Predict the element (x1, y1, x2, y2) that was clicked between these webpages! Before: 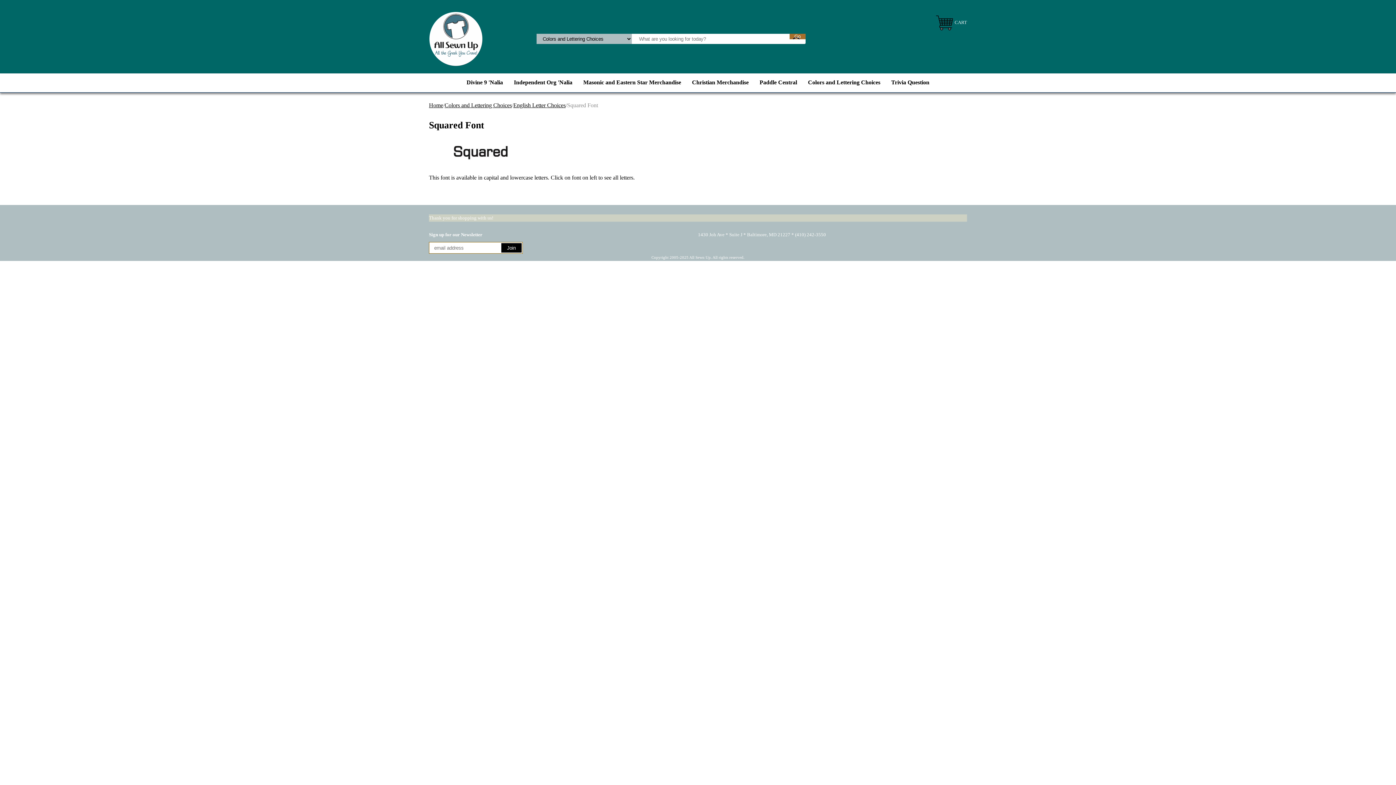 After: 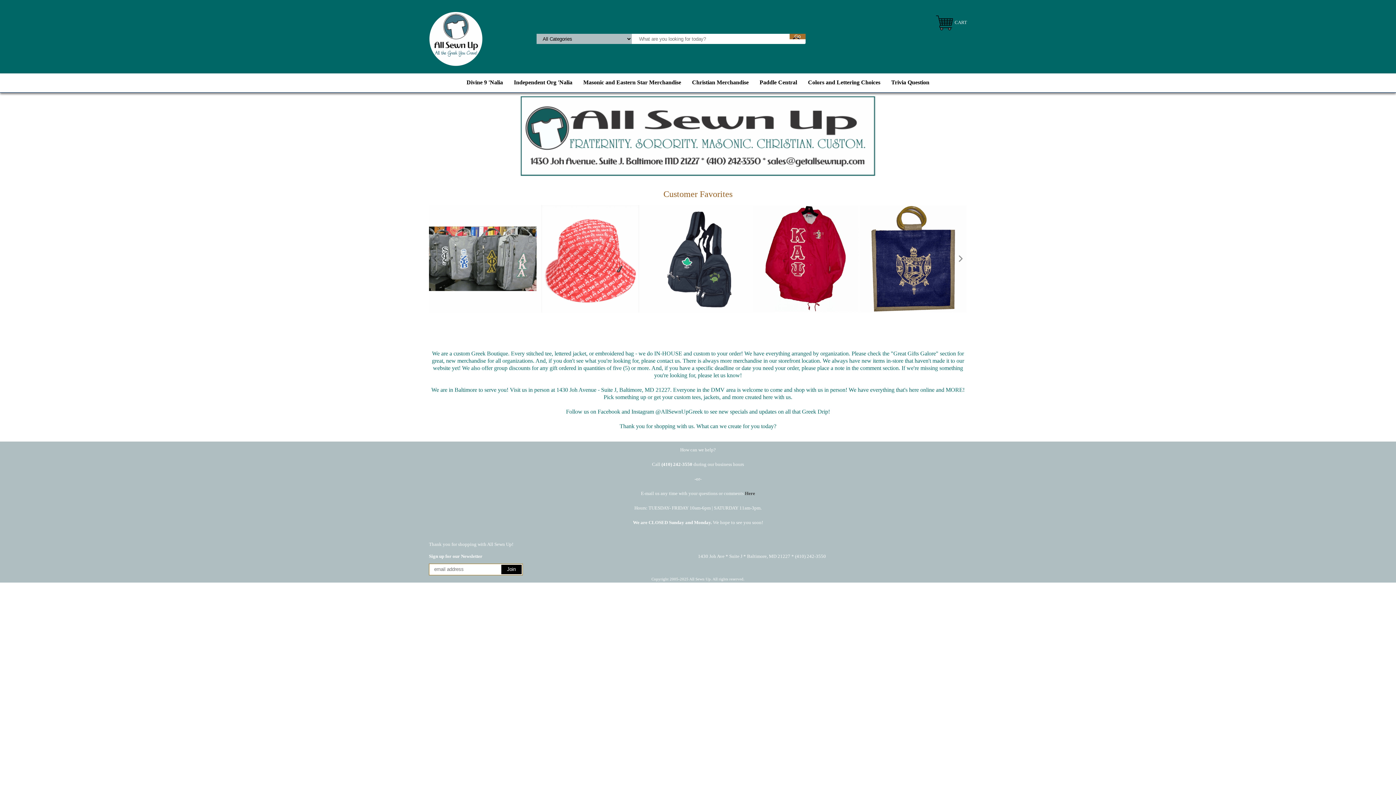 Action: bbox: (429, 35, 482, 41)